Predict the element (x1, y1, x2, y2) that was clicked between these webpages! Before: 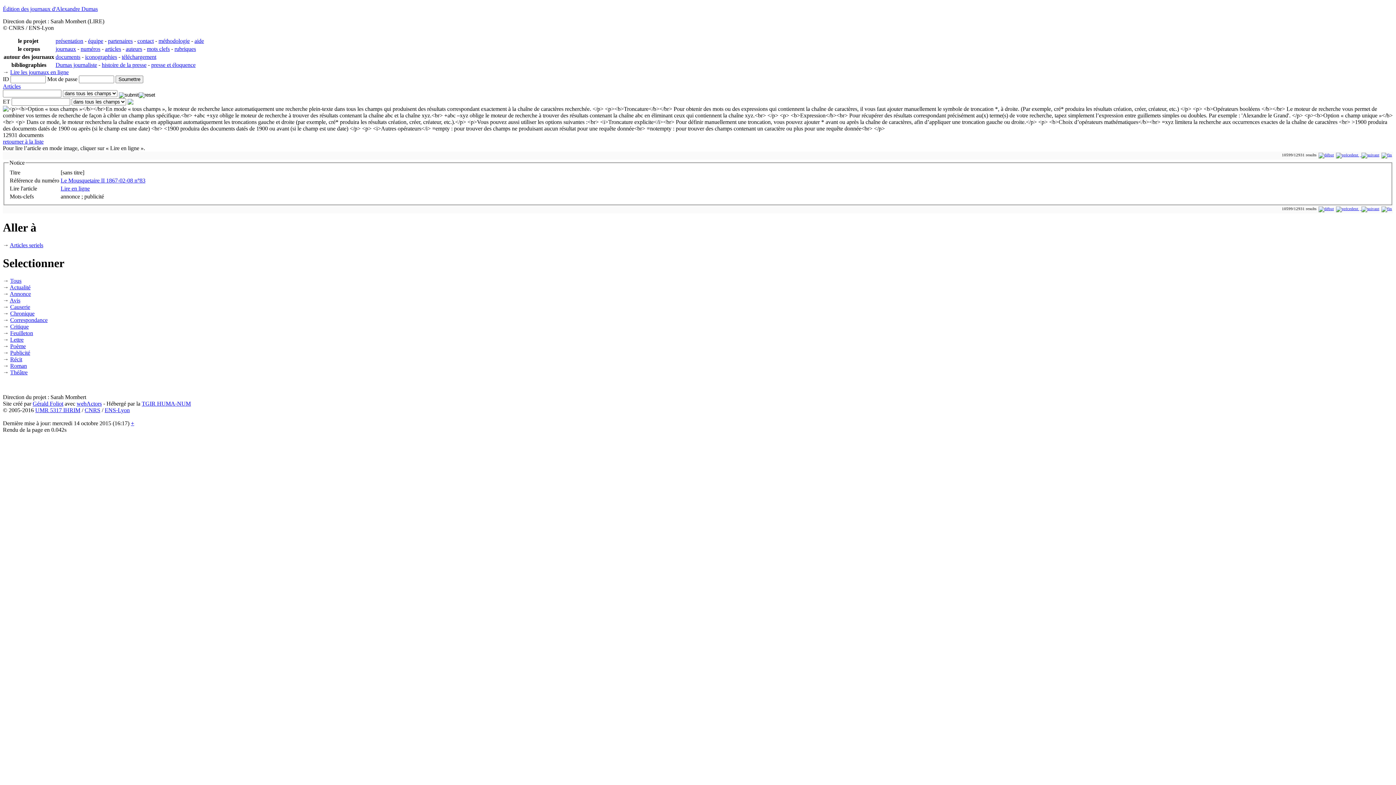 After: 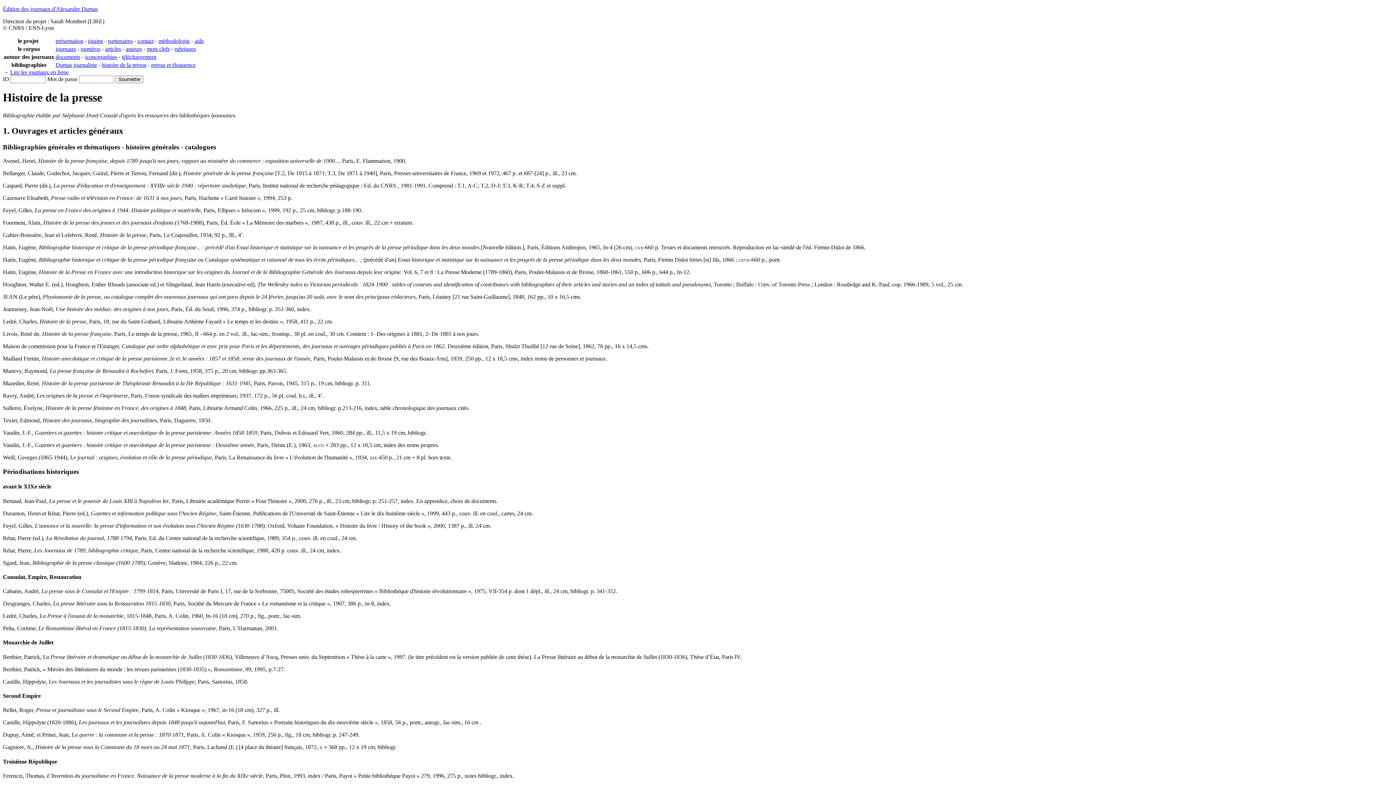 Action: bbox: (101, 61, 146, 68) label: histoire de la presse